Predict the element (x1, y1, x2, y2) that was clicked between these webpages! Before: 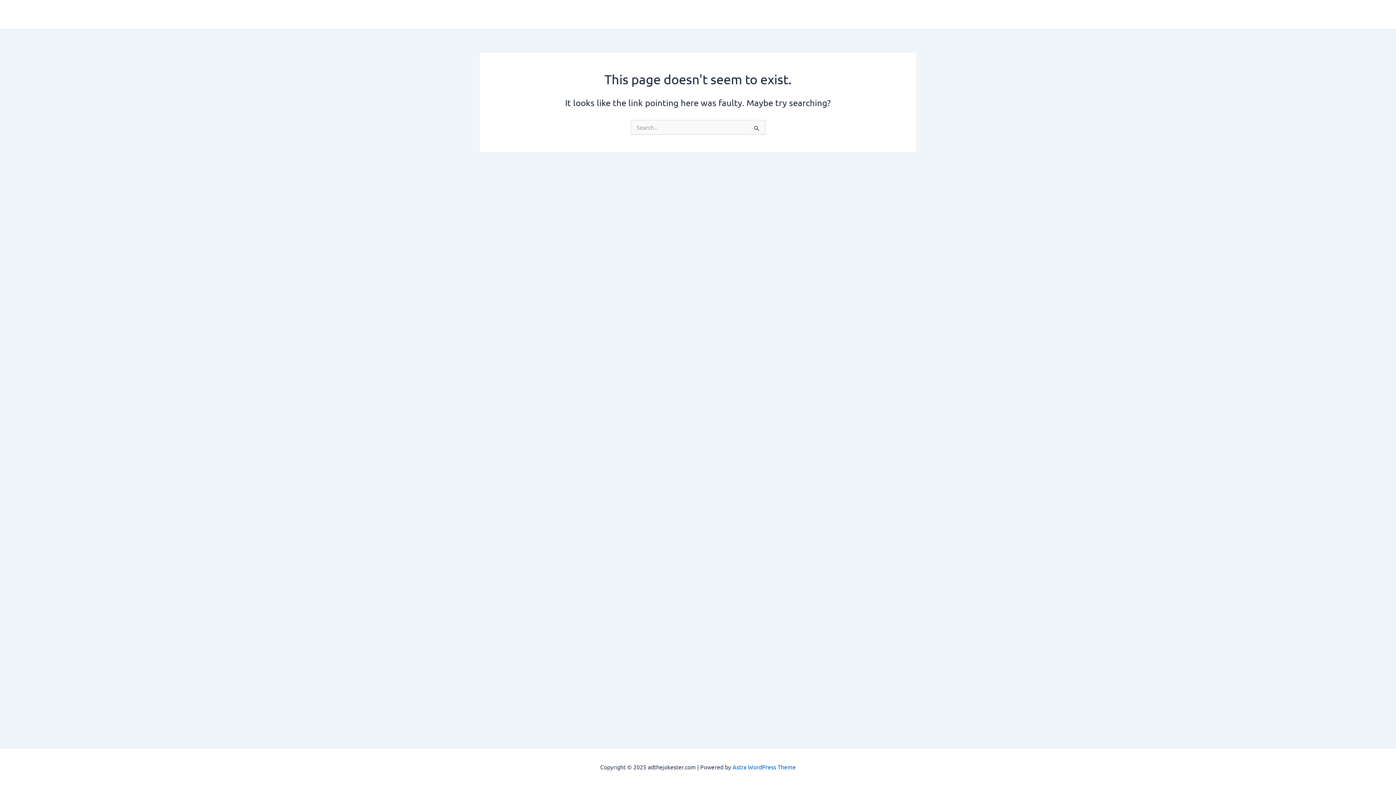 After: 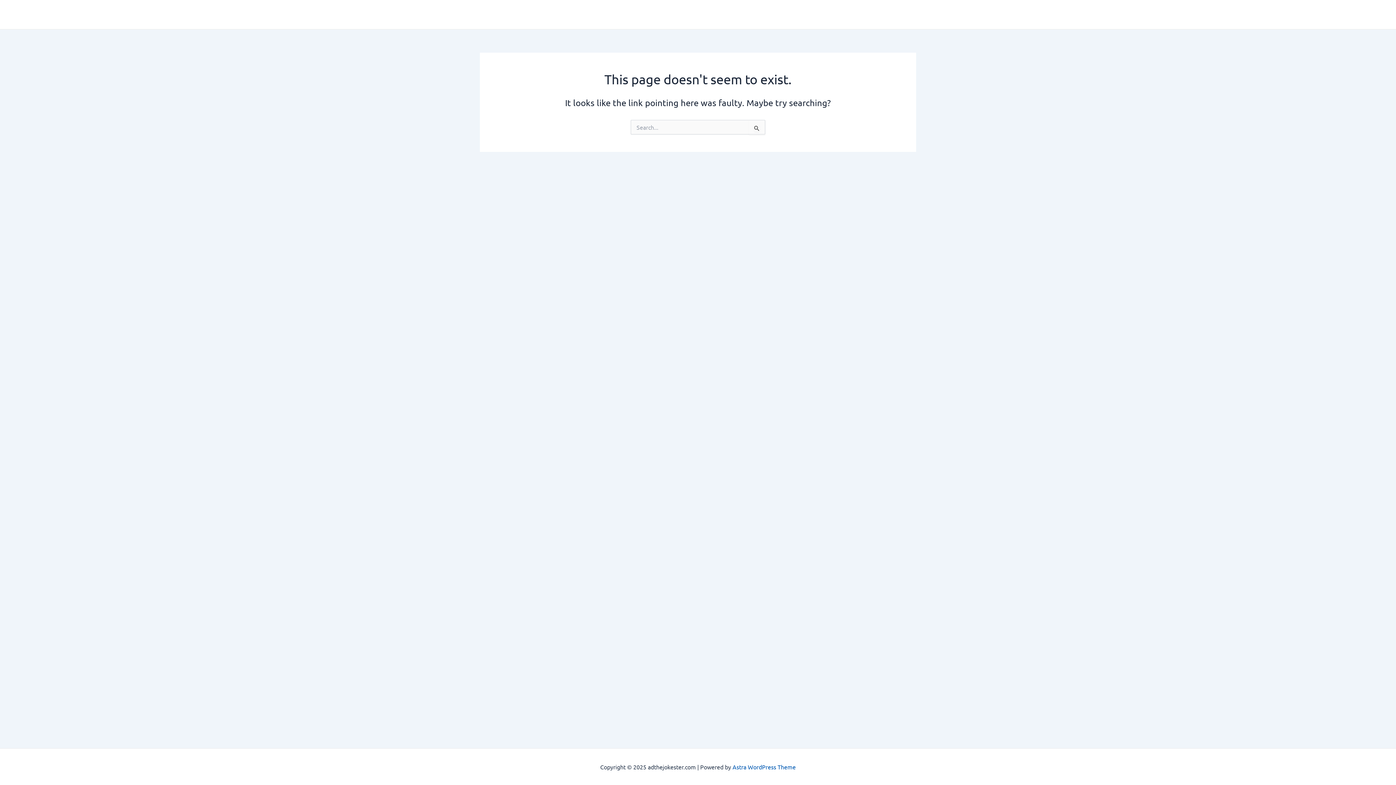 Action: label: Astra WordPress Theme bbox: (732, 763, 796, 770)